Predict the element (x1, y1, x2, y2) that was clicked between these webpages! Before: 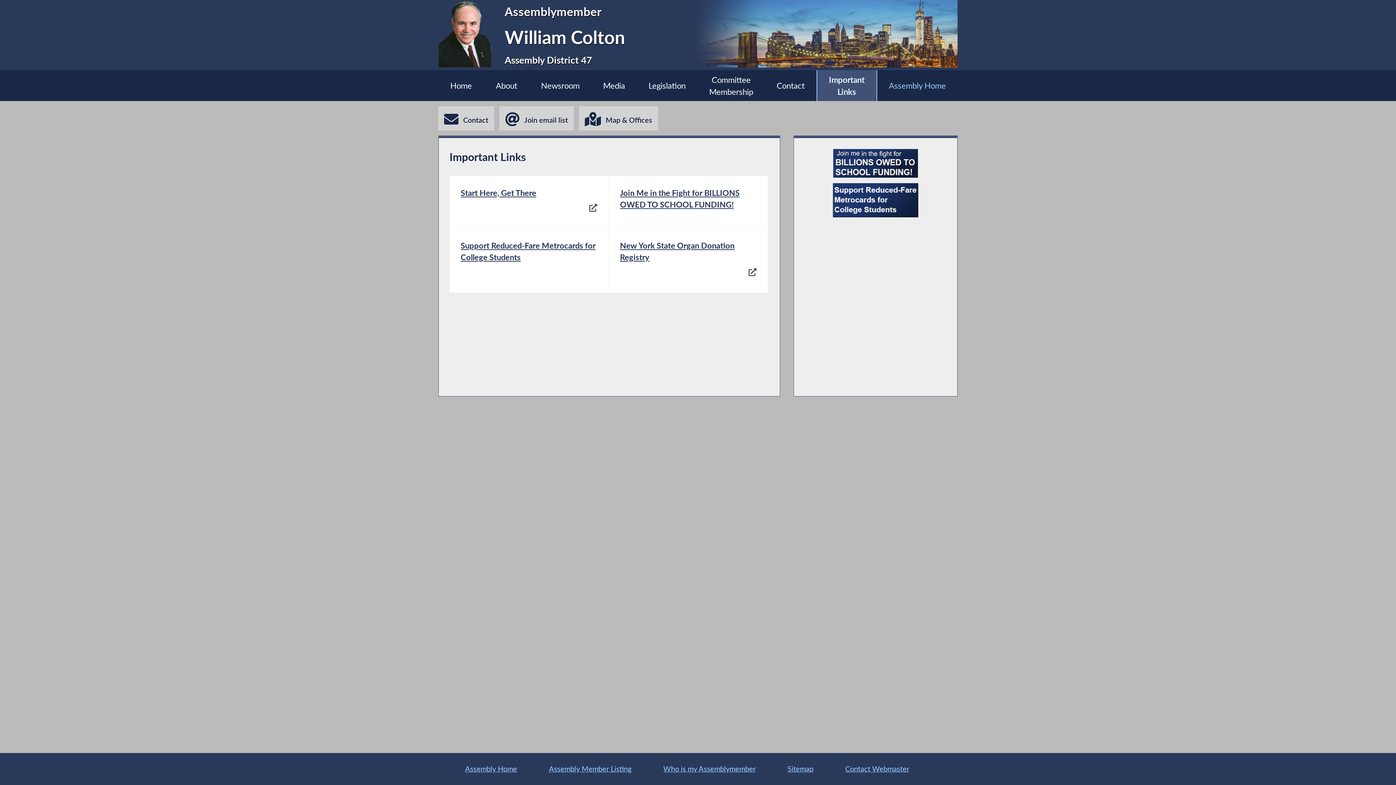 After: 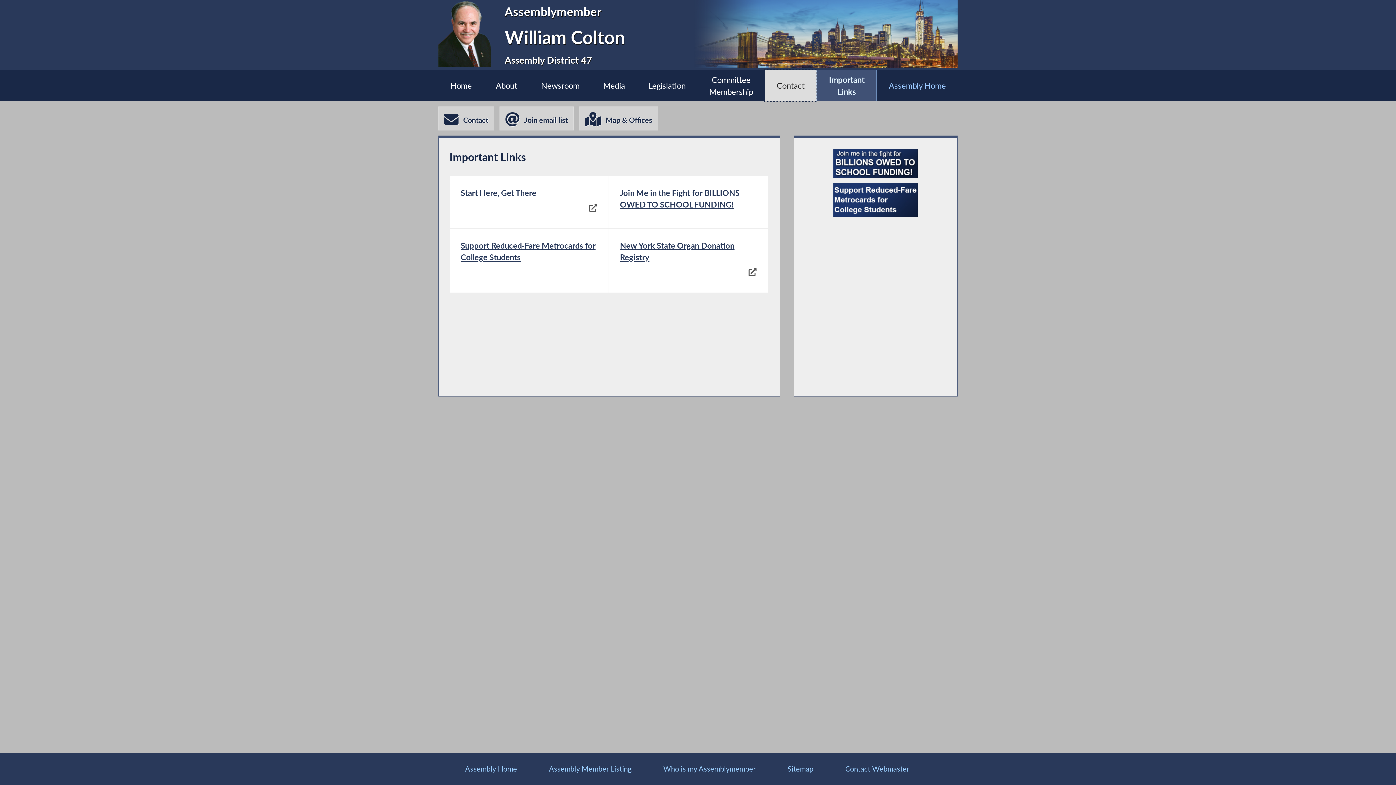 Action: bbox: (765, 70, 816, 101) label: Contact